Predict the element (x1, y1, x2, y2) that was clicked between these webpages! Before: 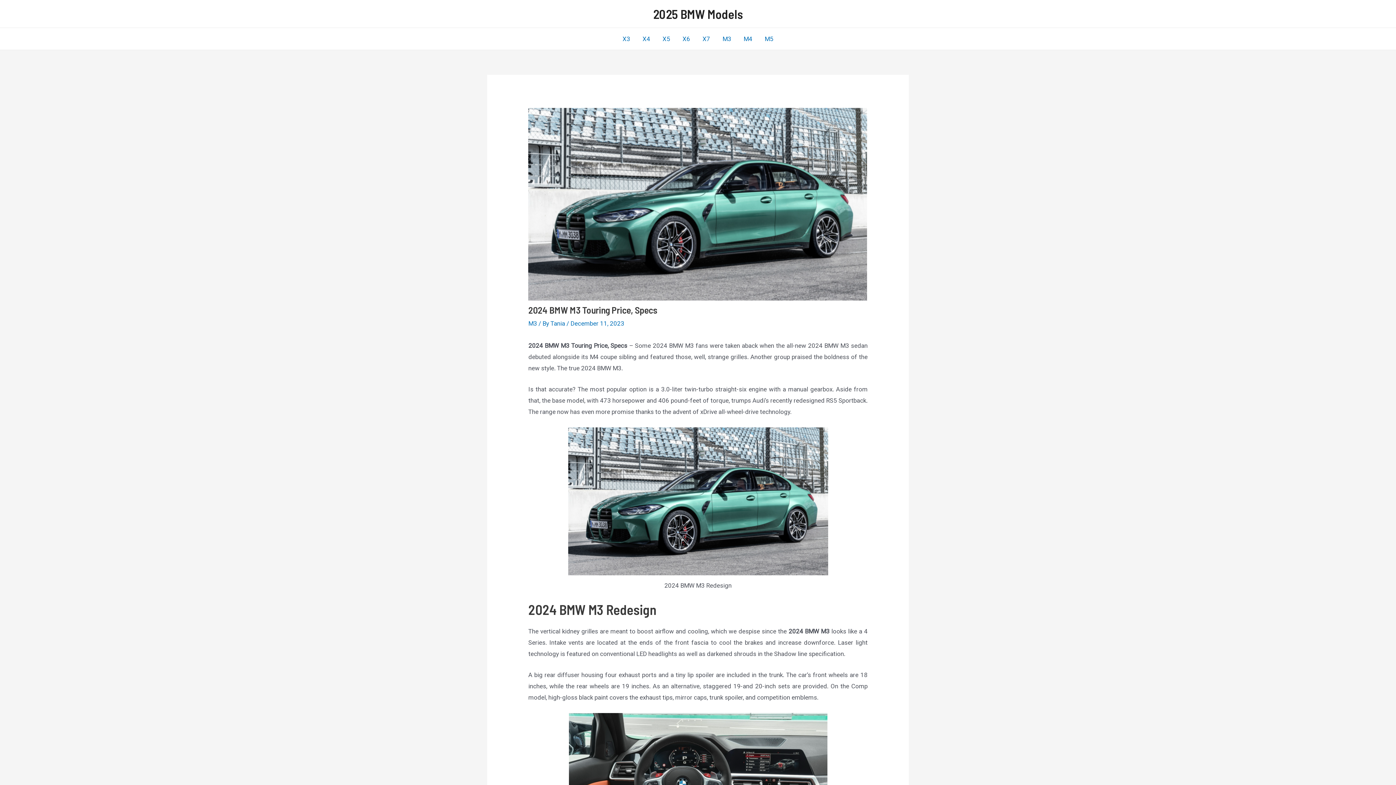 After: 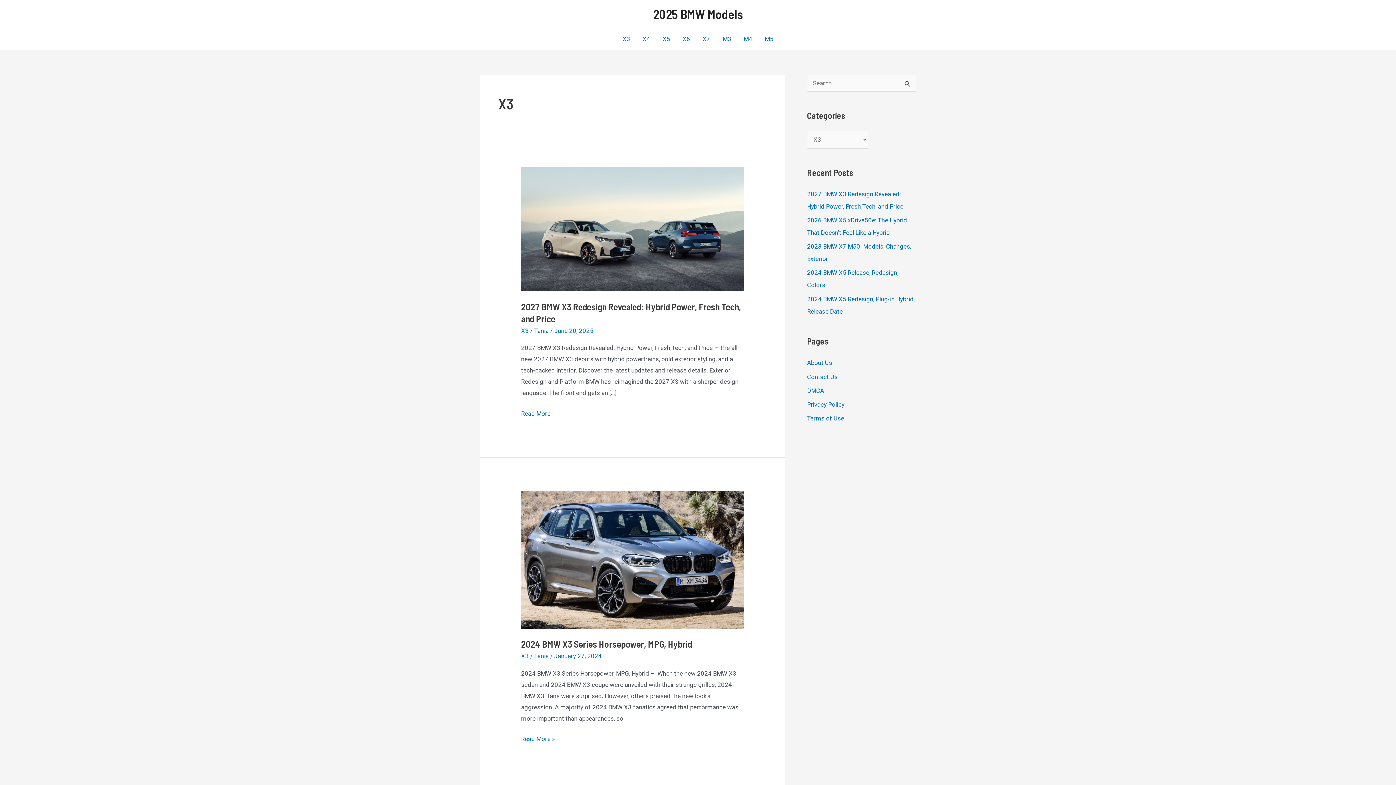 Action: label: X3 bbox: (616, 28, 636, 49)